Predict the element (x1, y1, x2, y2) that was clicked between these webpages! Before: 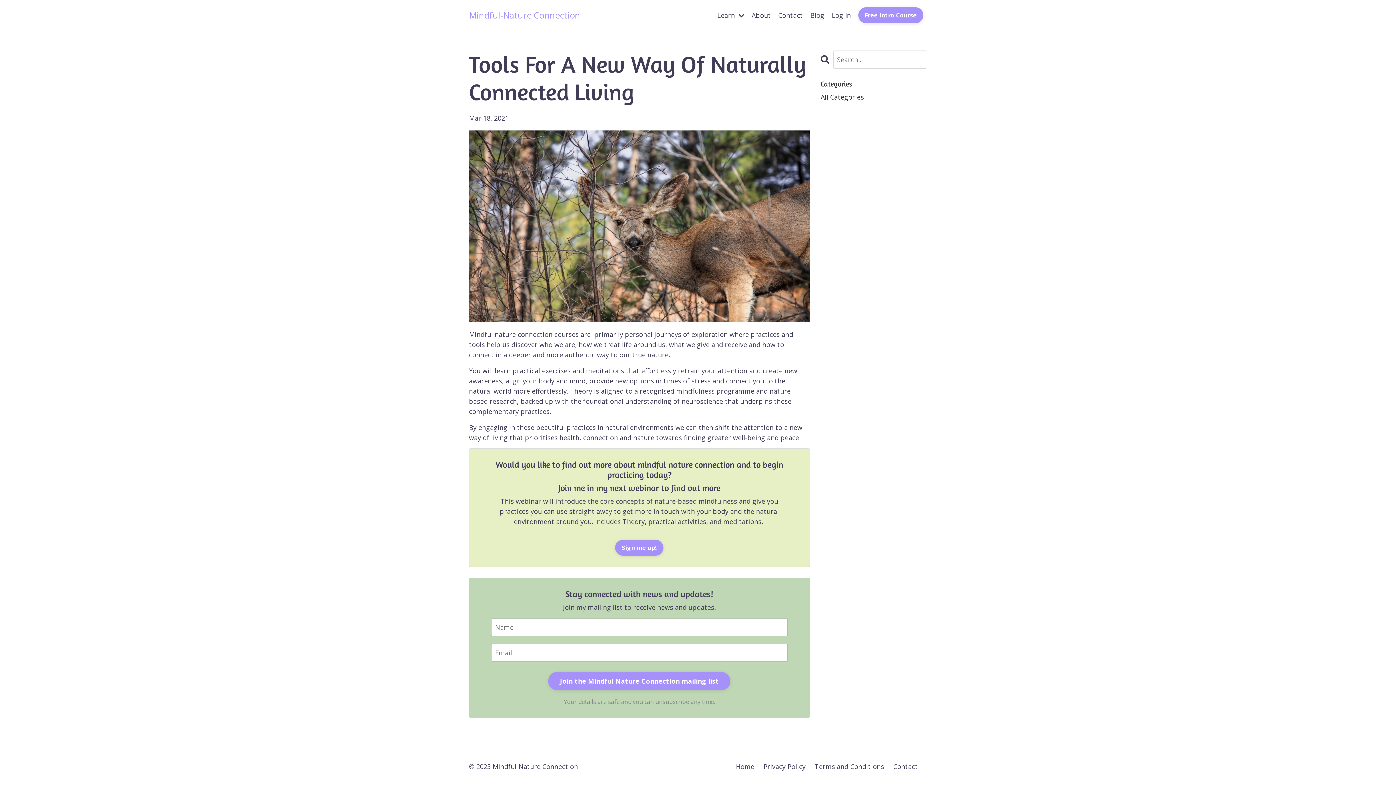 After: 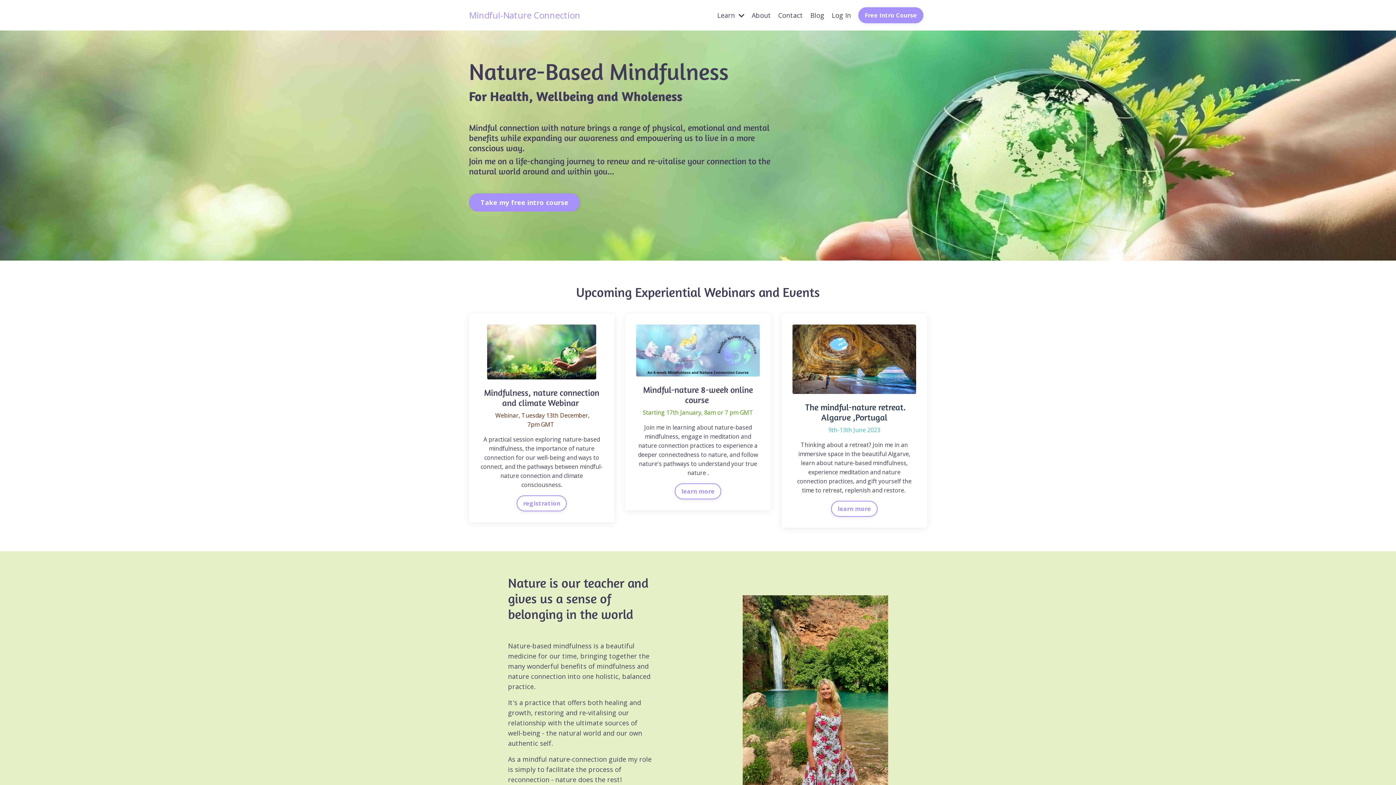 Action: label: Mindful-Nature Connection bbox: (469, 10, 580, 19)